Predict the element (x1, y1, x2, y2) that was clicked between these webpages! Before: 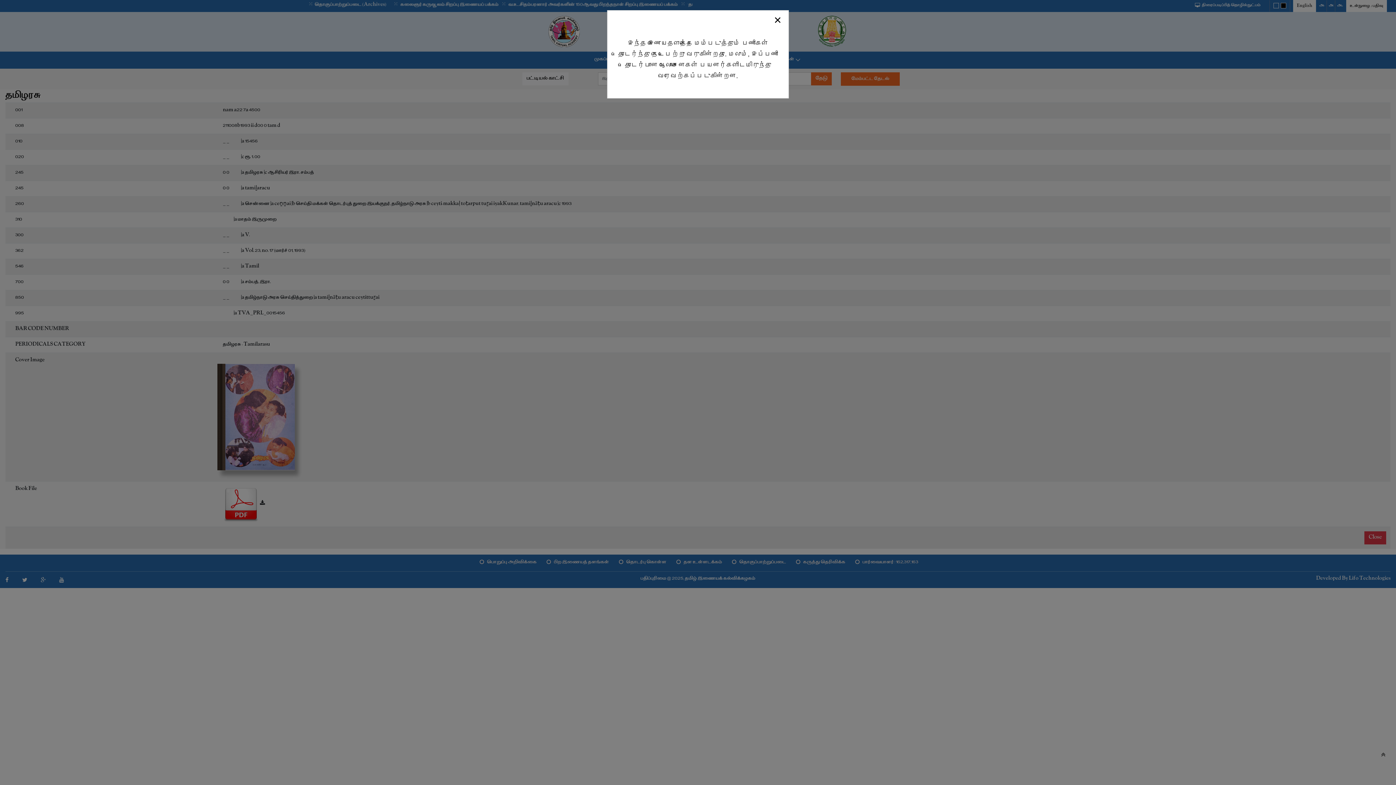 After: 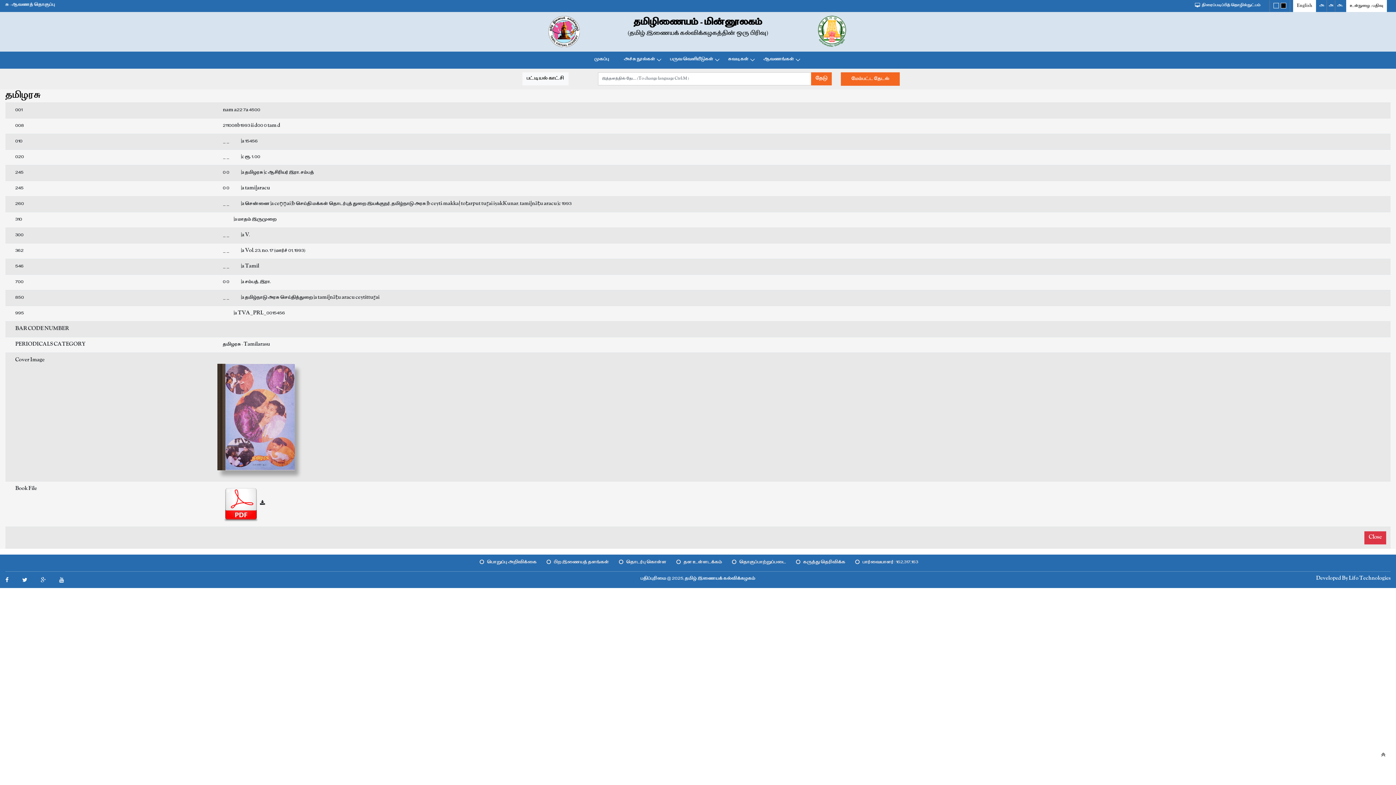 Action: bbox: (766, 12, 788, 27) label: Close